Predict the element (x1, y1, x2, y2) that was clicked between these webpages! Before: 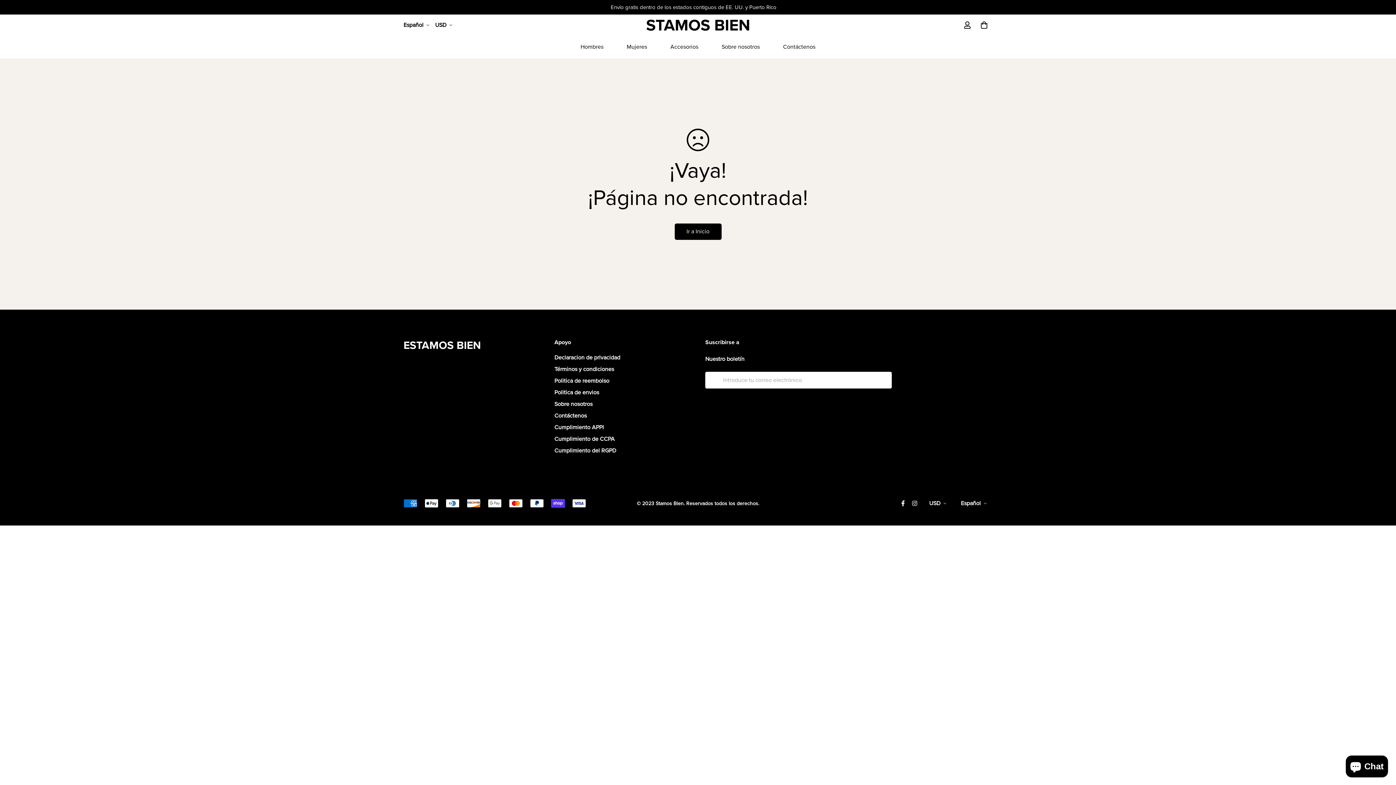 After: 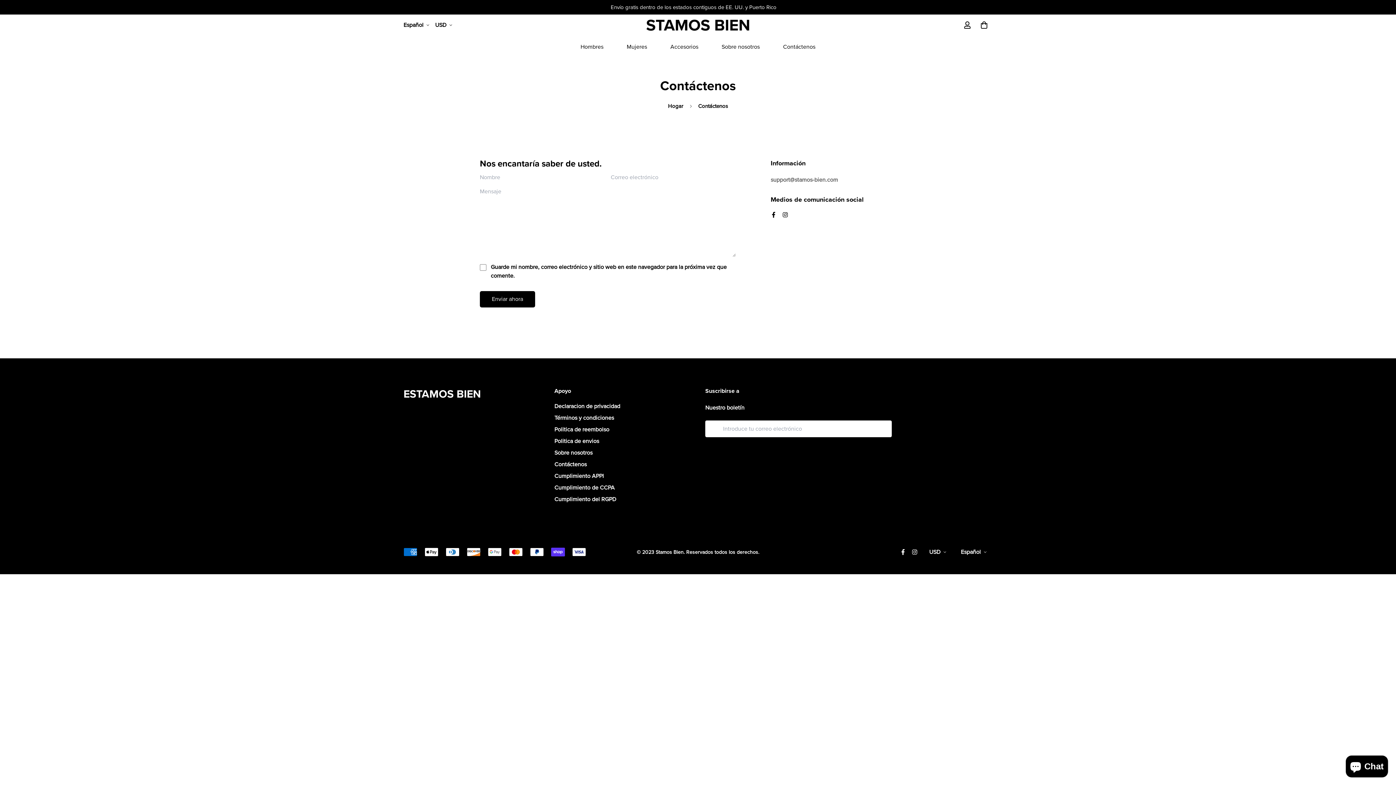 Action: label: Contáctenos bbox: (771, 35, 827, 58)